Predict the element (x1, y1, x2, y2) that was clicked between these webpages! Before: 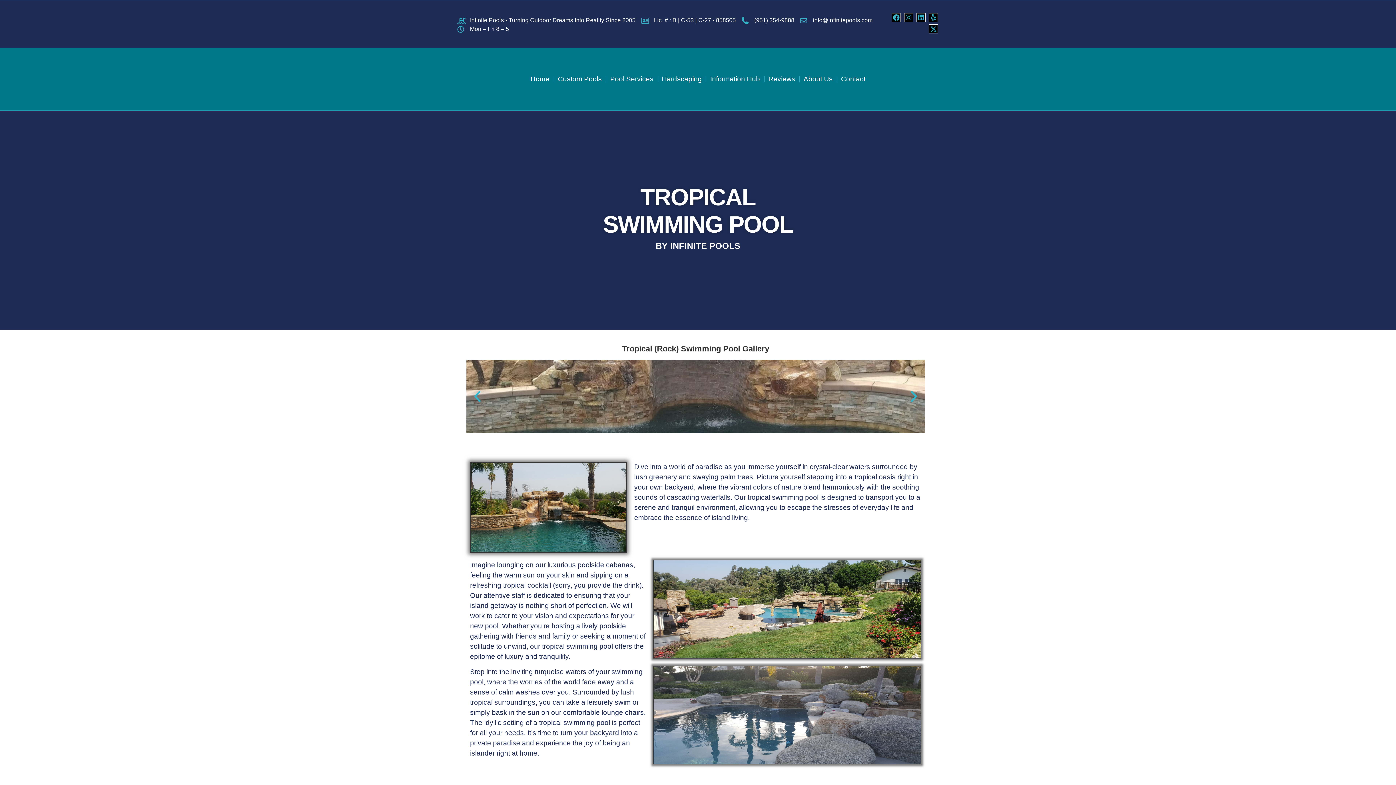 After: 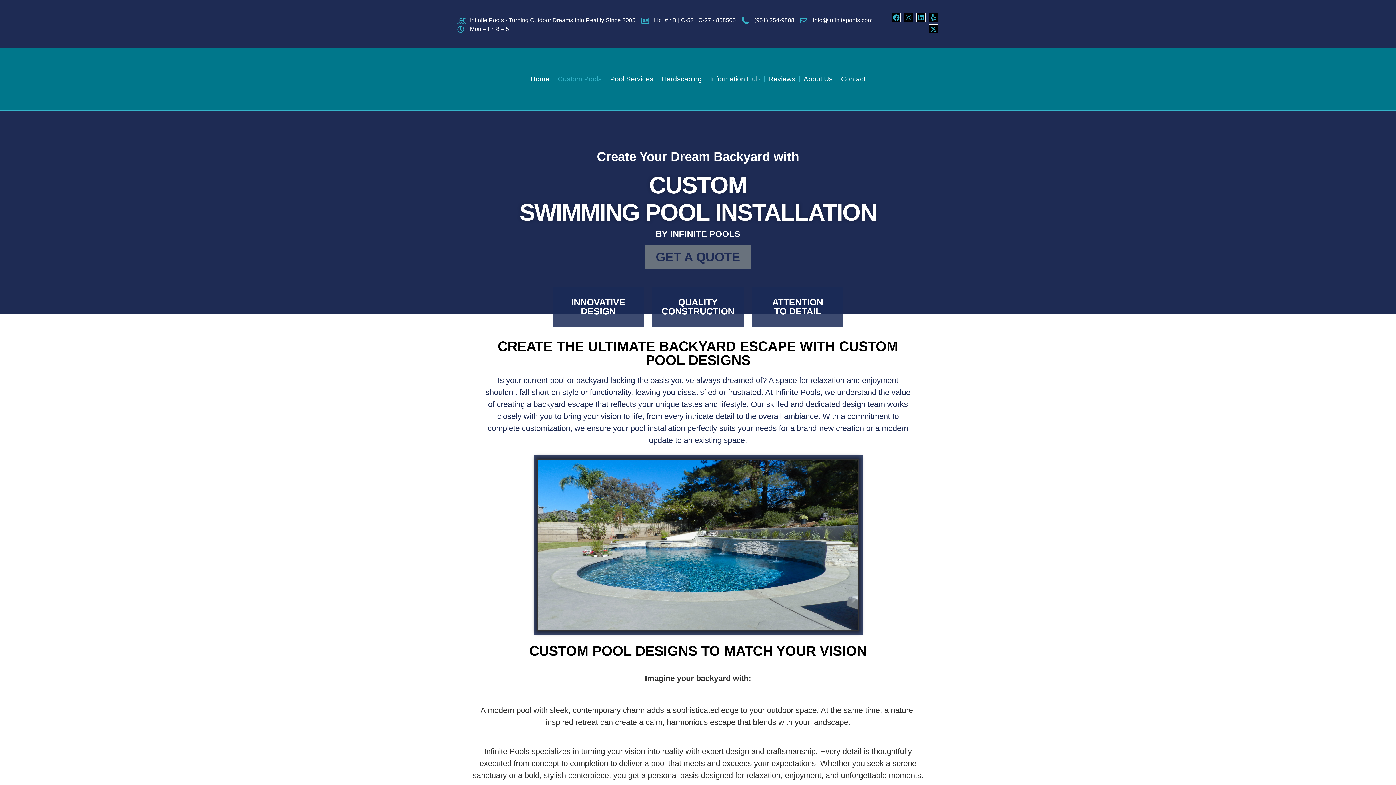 Action: bbox: (554, 71, 606, 87) label: Custom Pools